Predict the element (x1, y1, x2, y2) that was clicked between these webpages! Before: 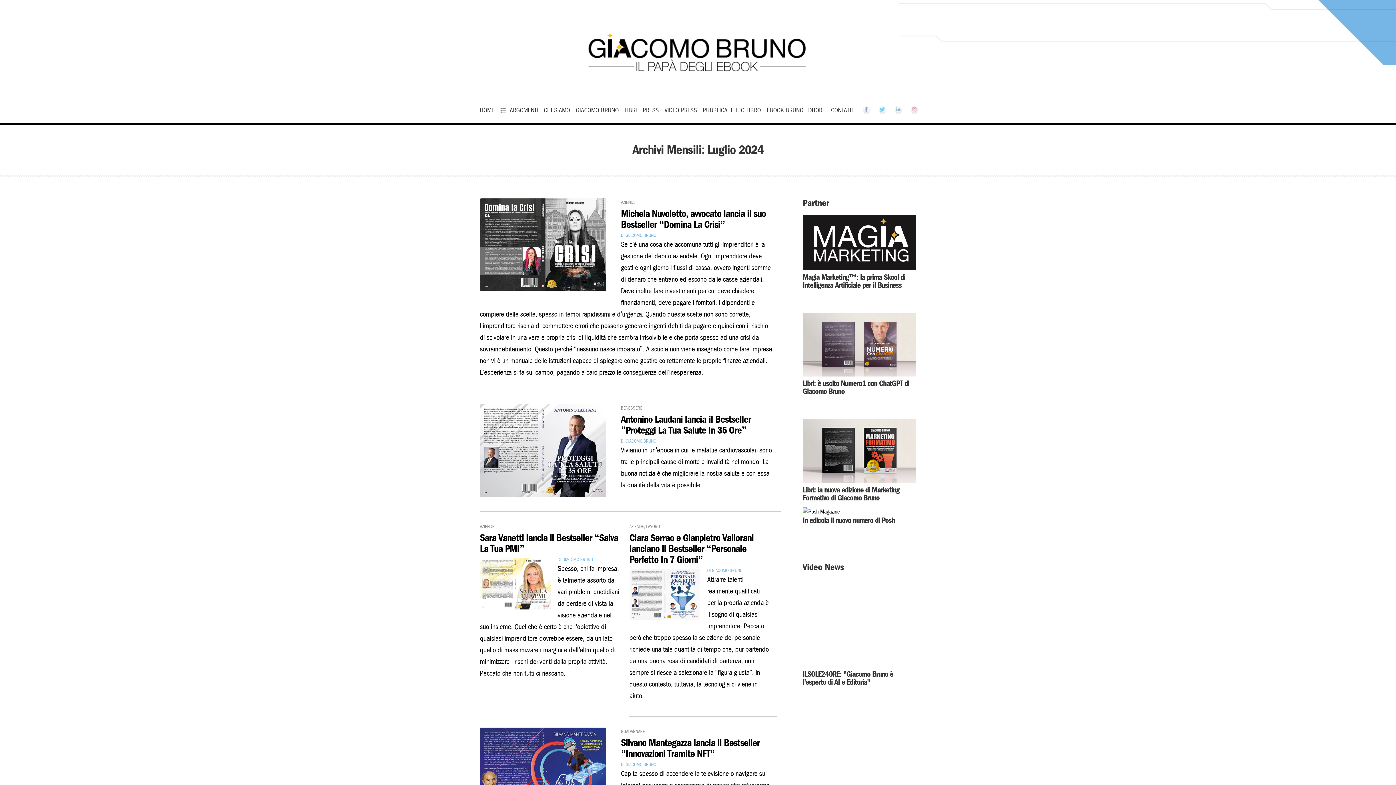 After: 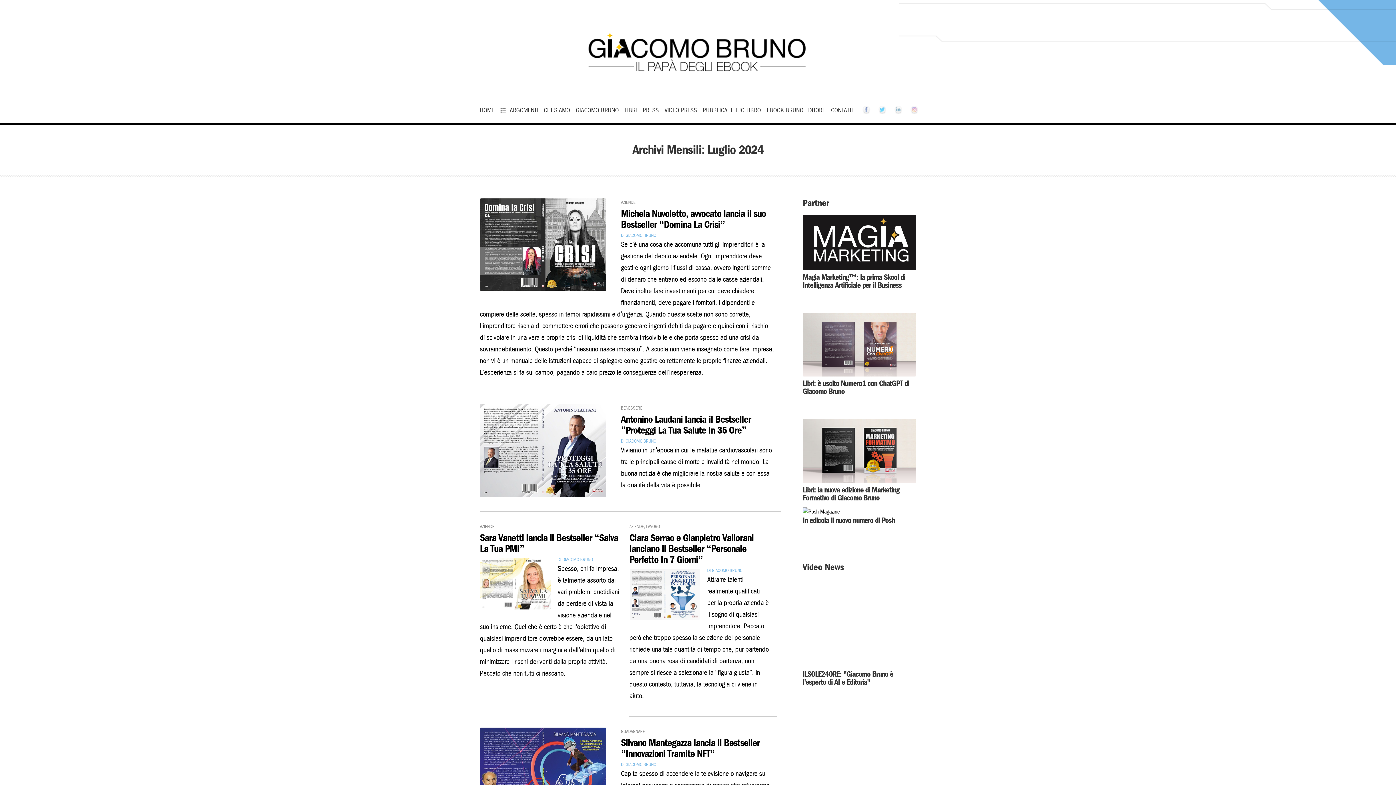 Action: bbox: (702, 101, 761, 119) label: PUBBLICA IL TUO LIBRO